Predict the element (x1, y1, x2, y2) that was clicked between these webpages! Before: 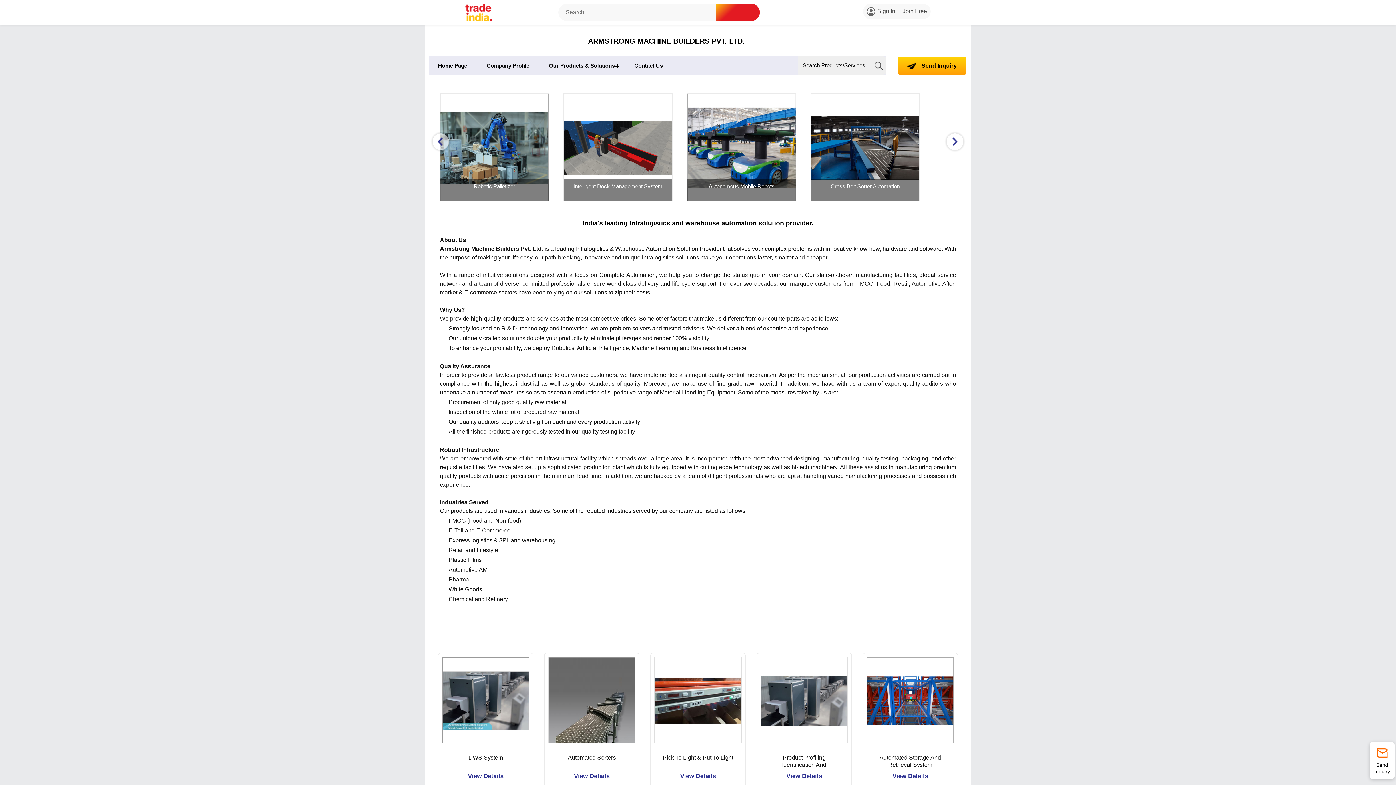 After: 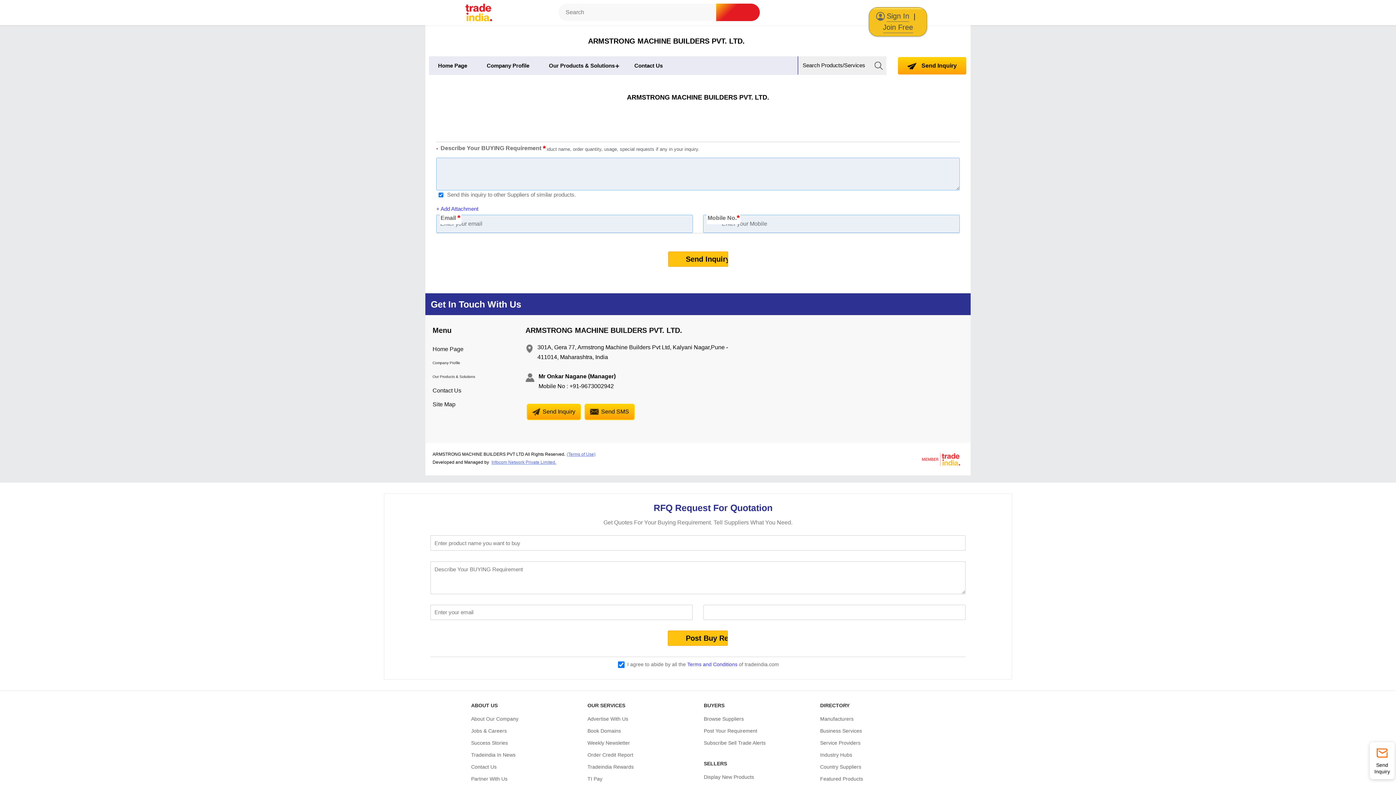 Action: label:  Send Inquiry bbox: (897, 56, 967, 75)